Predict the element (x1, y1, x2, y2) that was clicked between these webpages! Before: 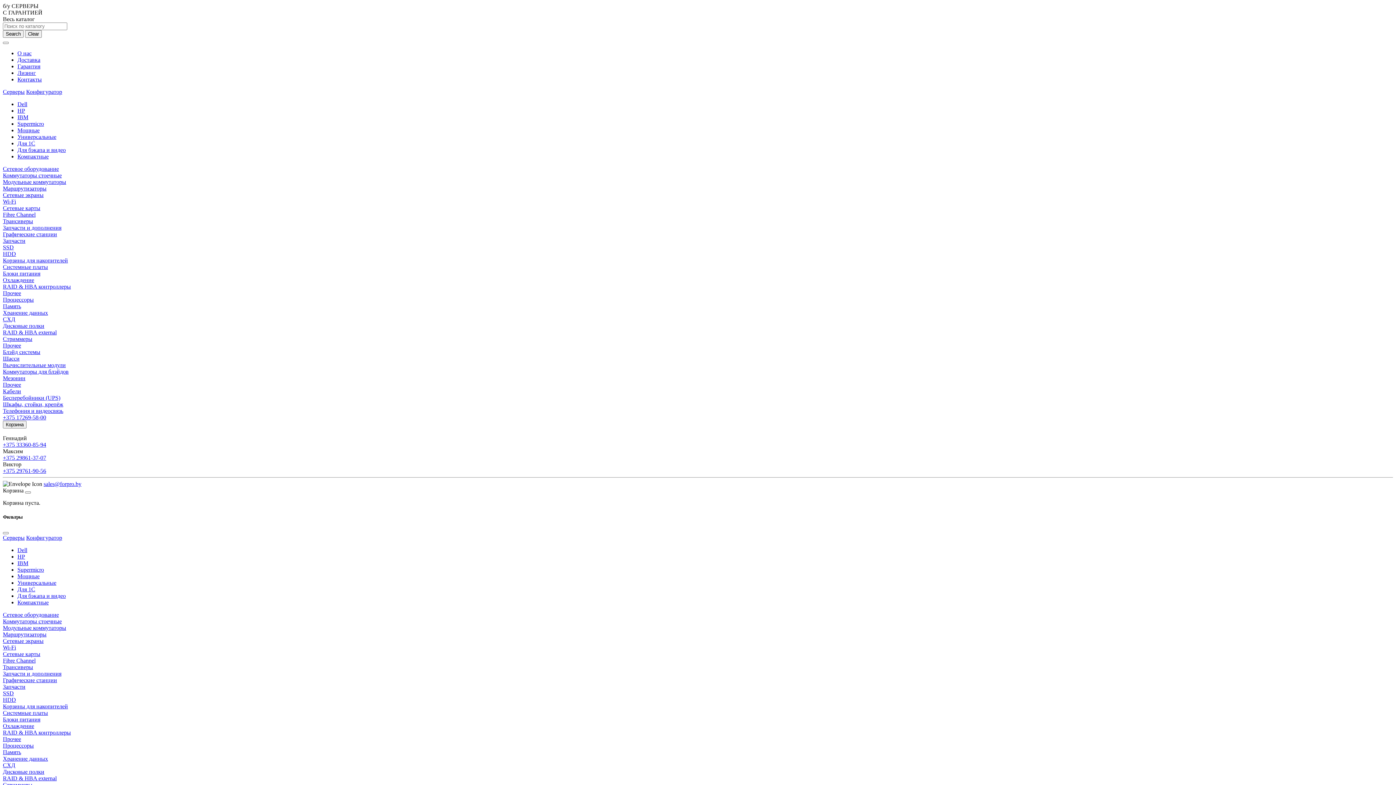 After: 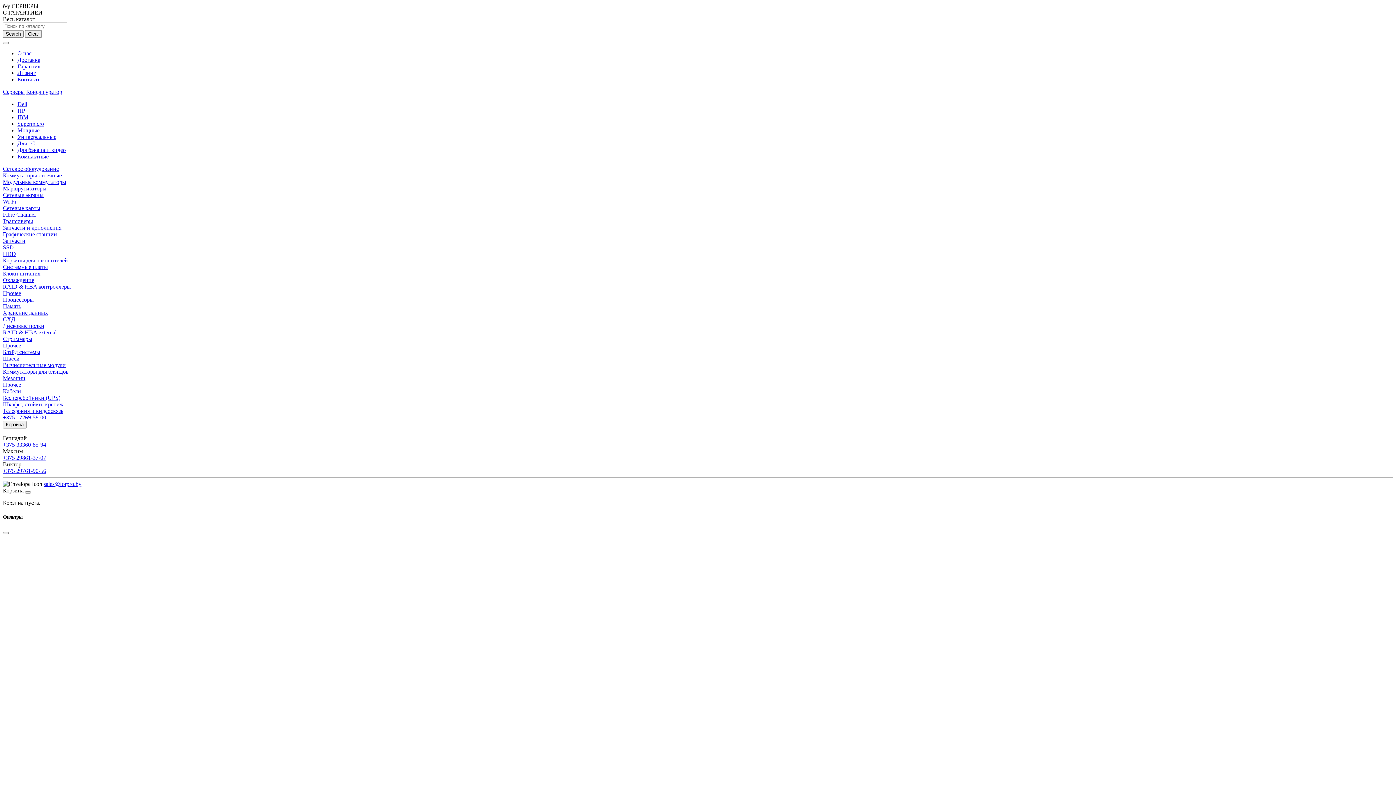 Action: label: Конфигуратор bbox: (26, 535, 62, 541)